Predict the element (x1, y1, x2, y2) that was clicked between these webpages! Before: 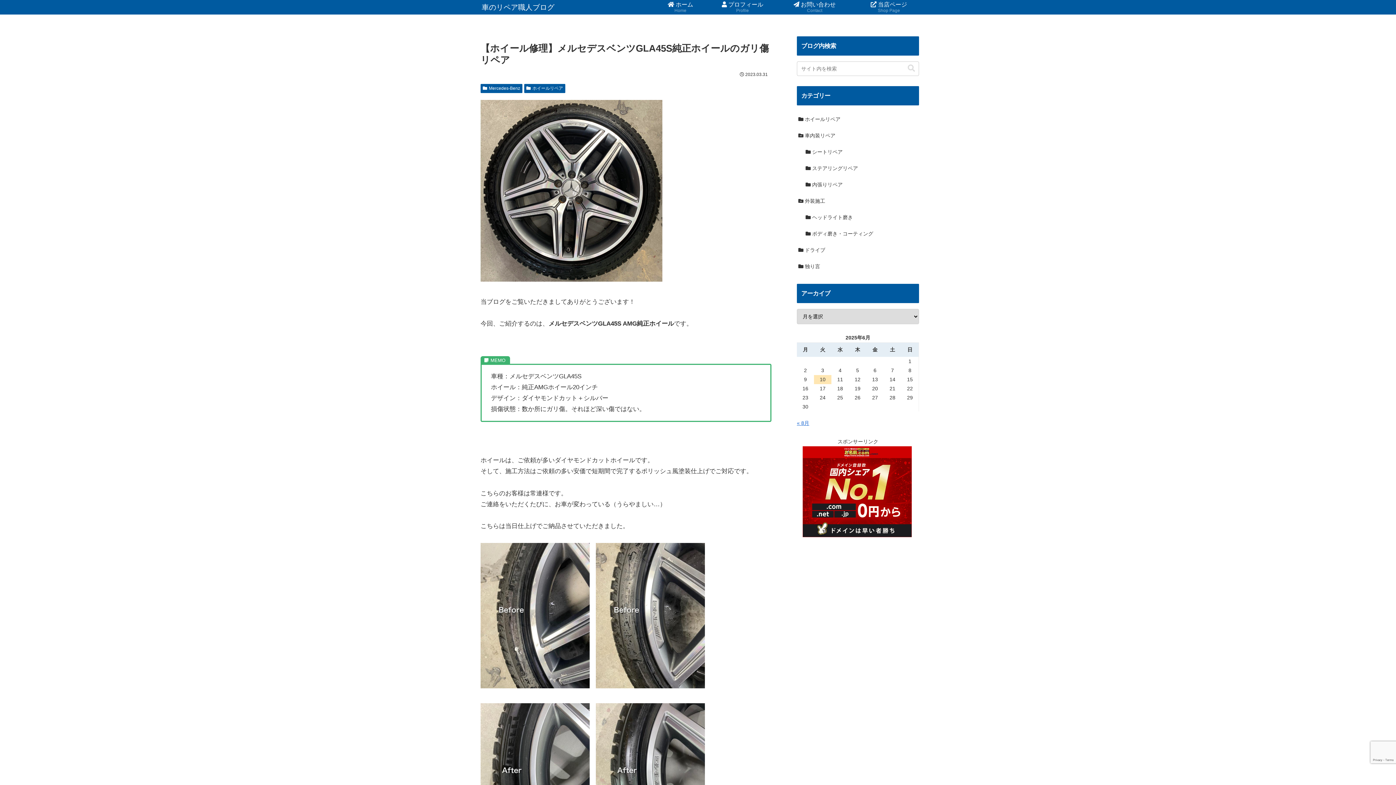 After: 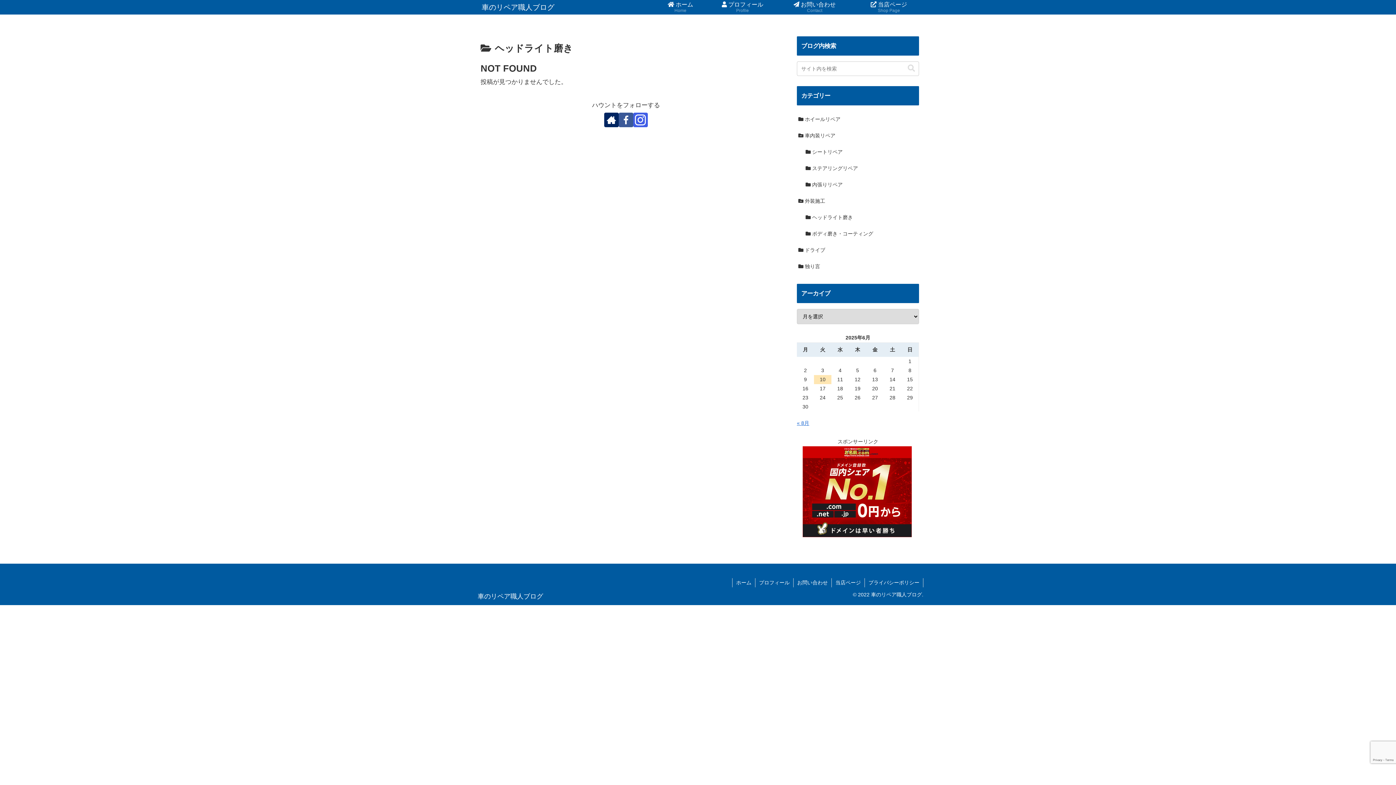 Action: label:  ヘッドライト磨き bbox: (804, 209, 919, 225)